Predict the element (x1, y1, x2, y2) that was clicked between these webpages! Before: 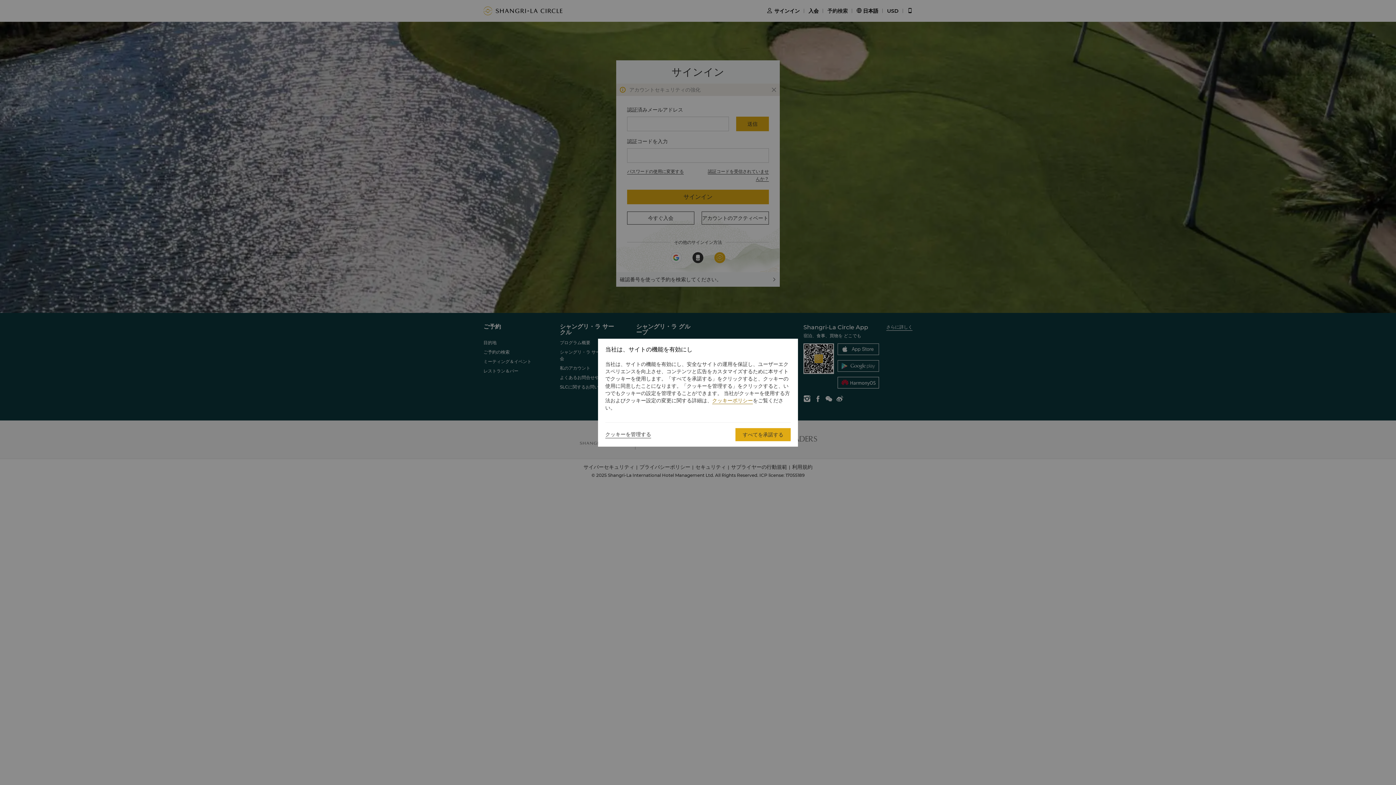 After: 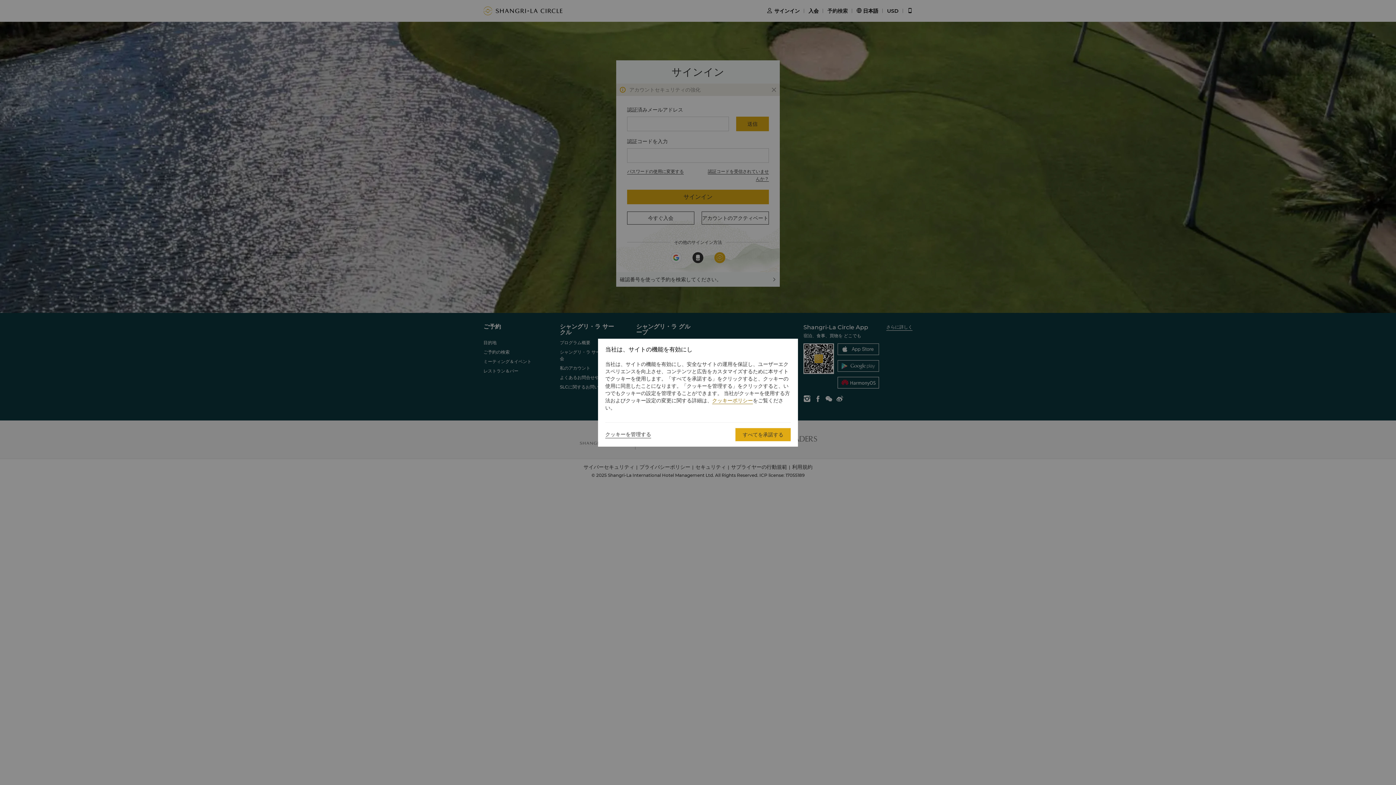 Action: label: クッキーポリシー bbox: (712, 397, 753, 404)